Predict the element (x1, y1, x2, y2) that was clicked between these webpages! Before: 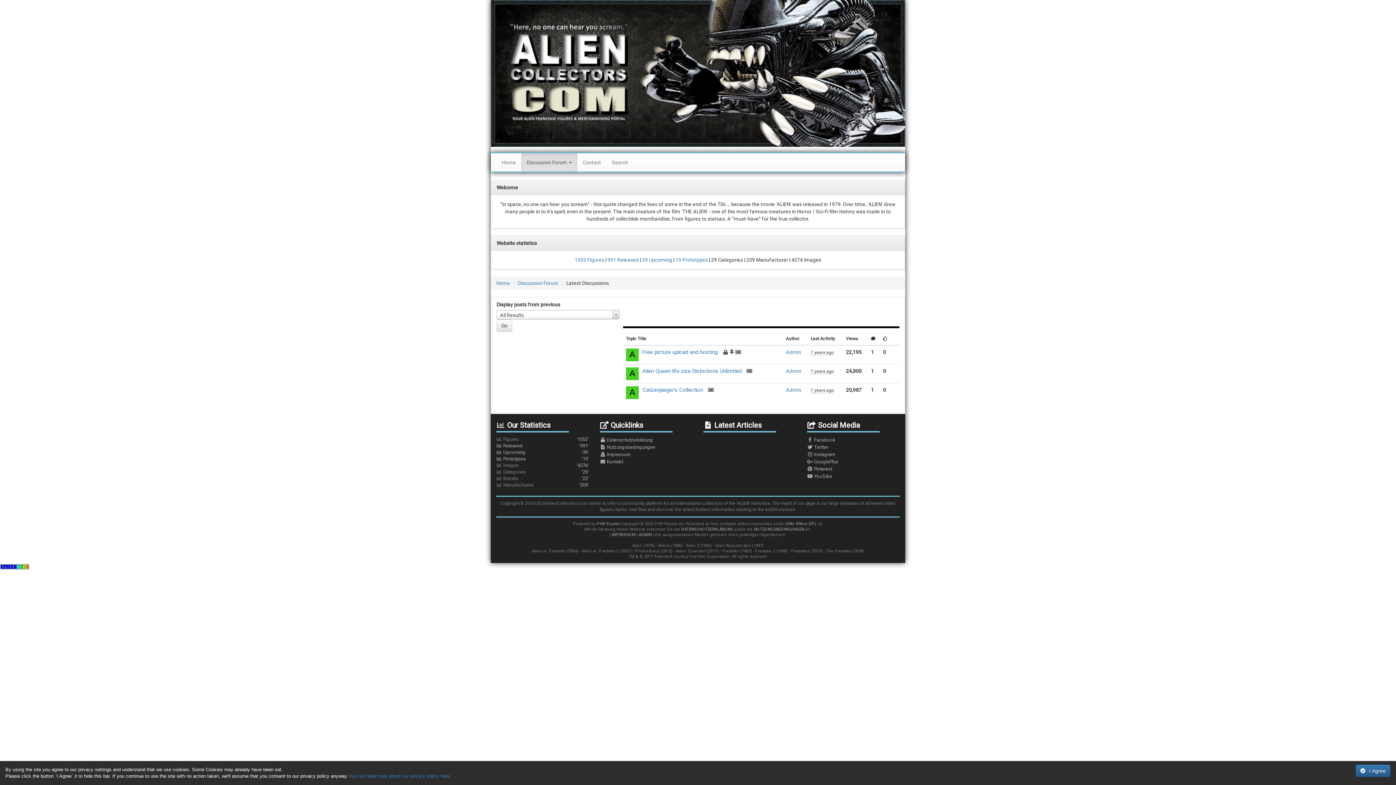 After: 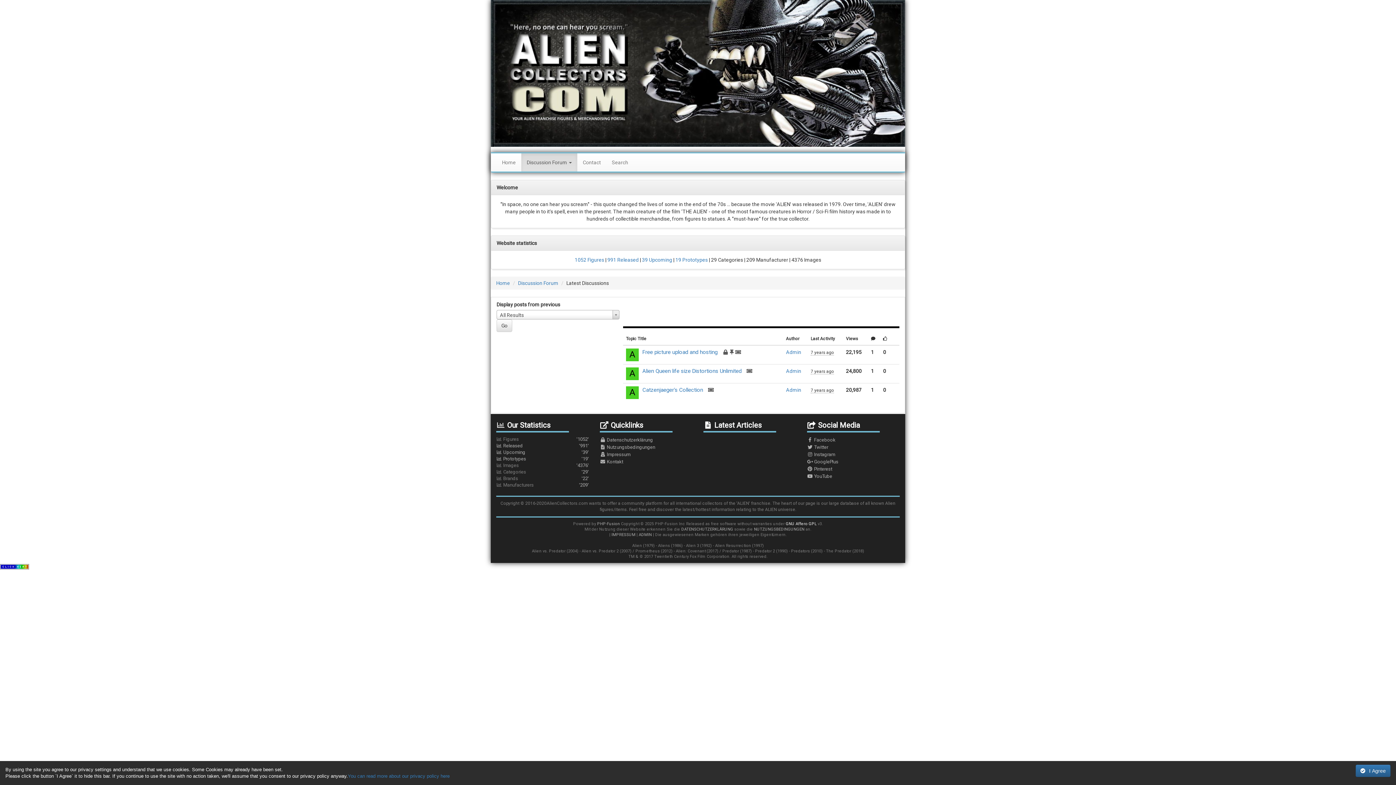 Action: bbox: (786, 521, 816, 526) label: GNU Affero GPL